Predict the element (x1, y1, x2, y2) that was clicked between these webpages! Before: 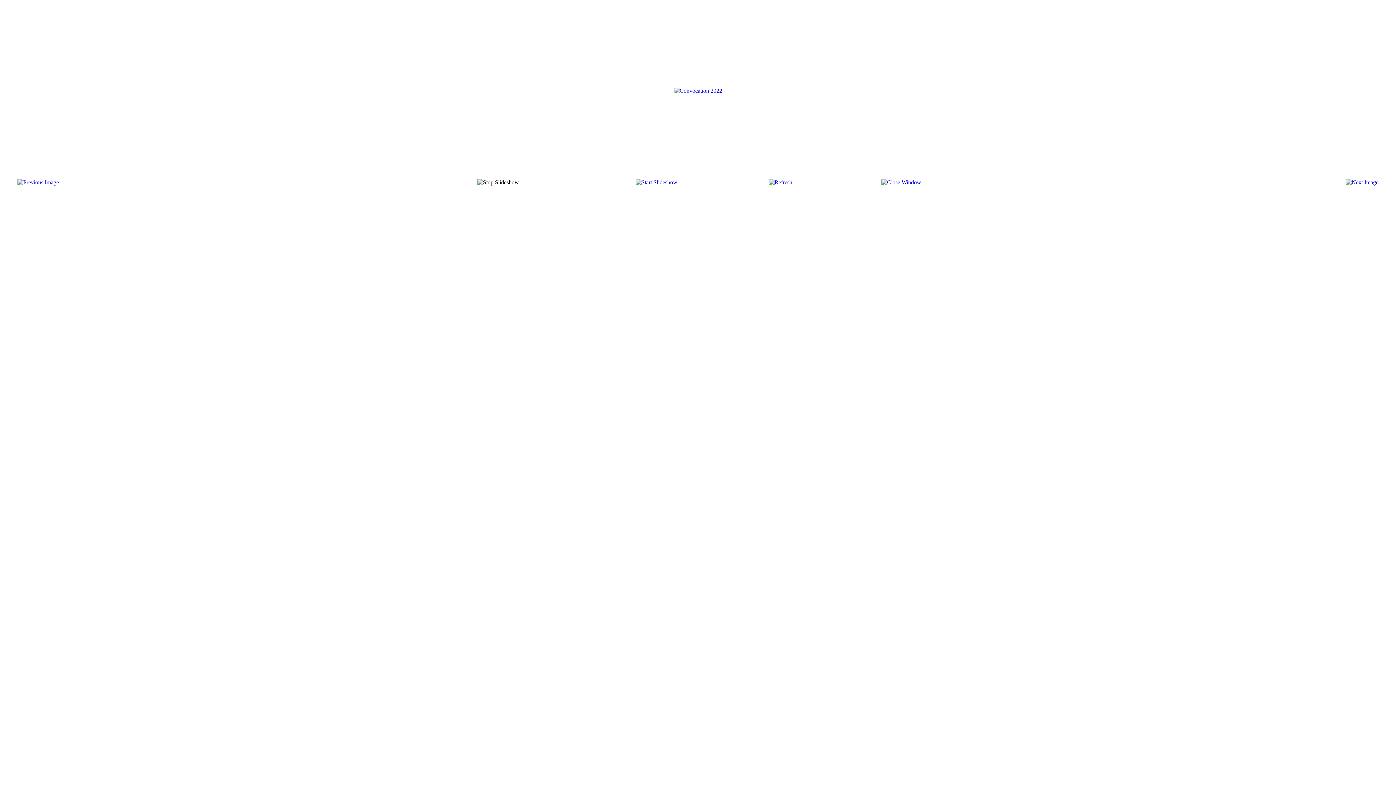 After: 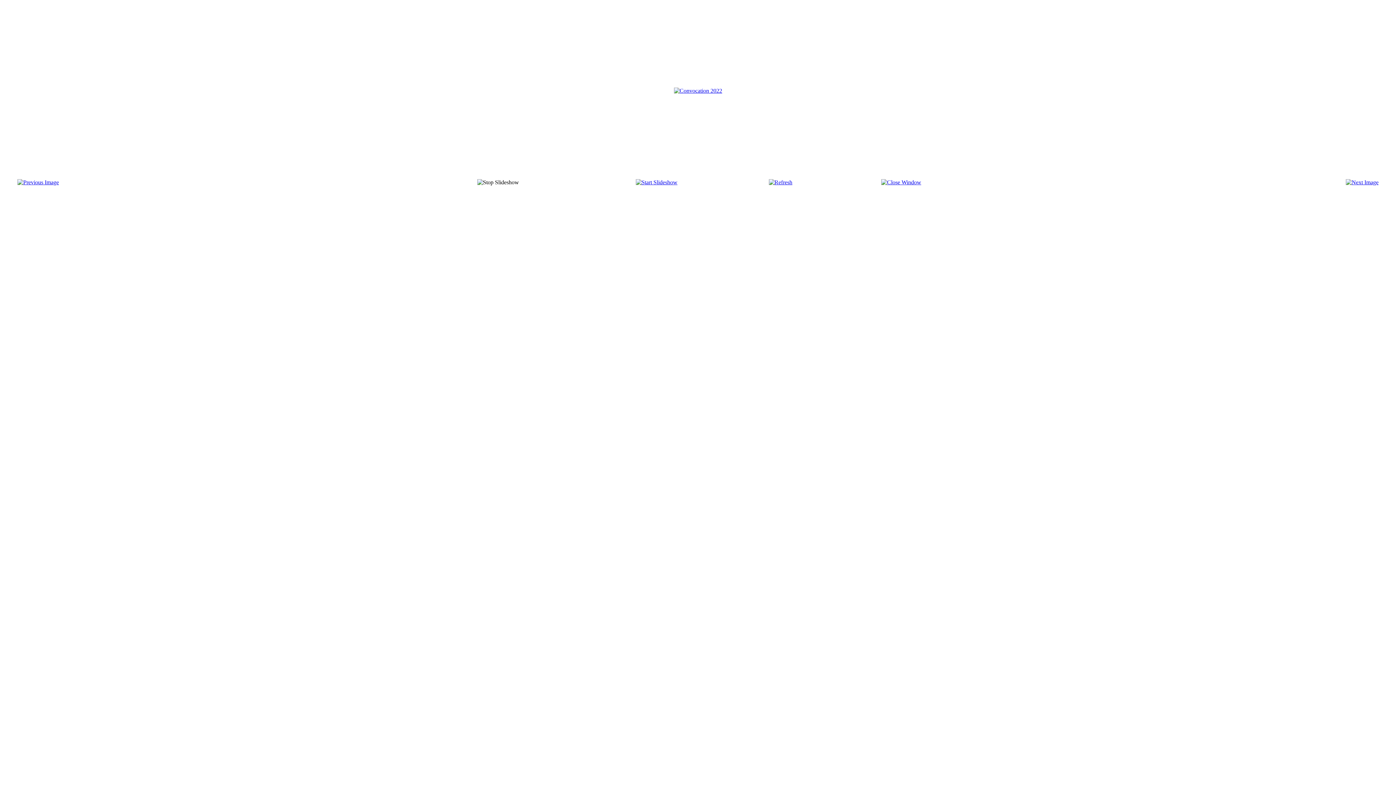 Action: bbox: (768, 179, 792, 185)